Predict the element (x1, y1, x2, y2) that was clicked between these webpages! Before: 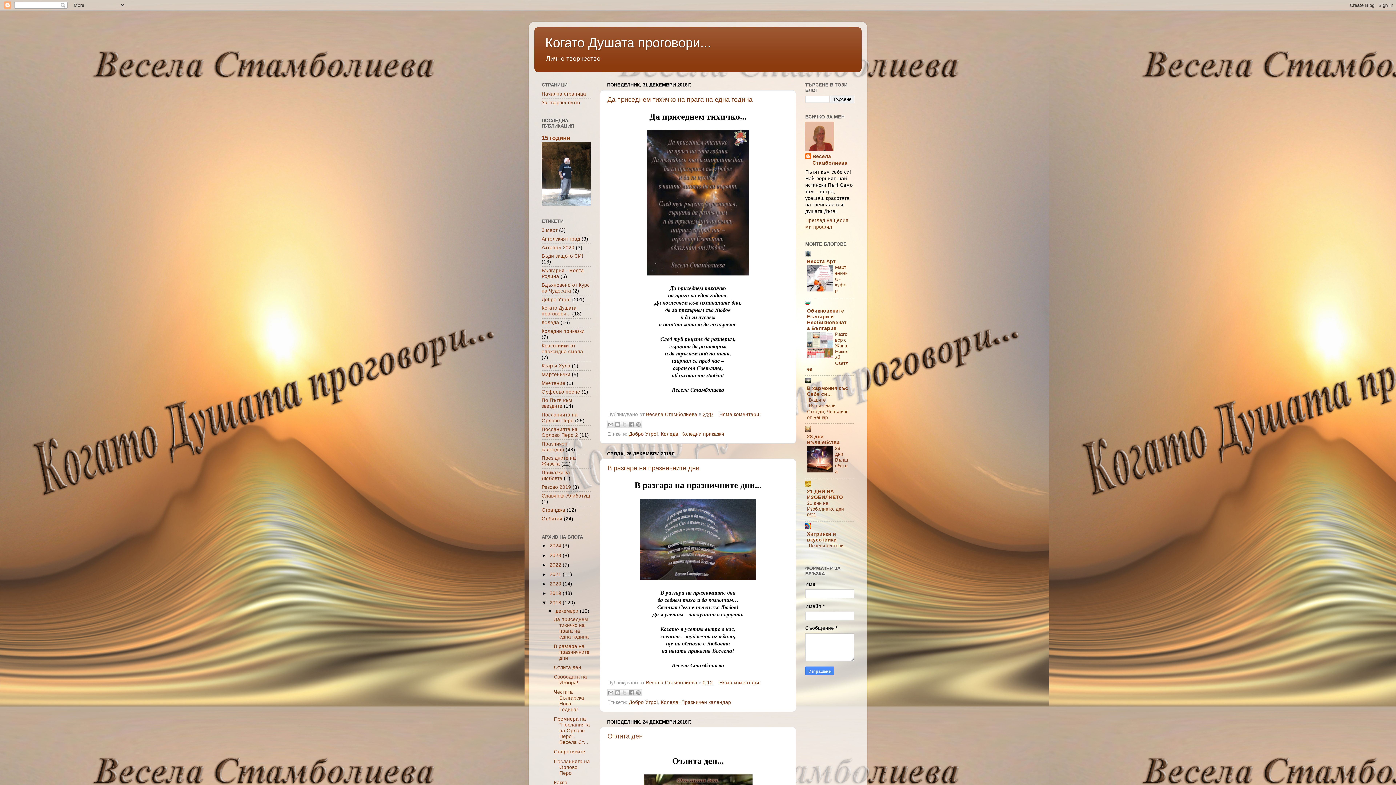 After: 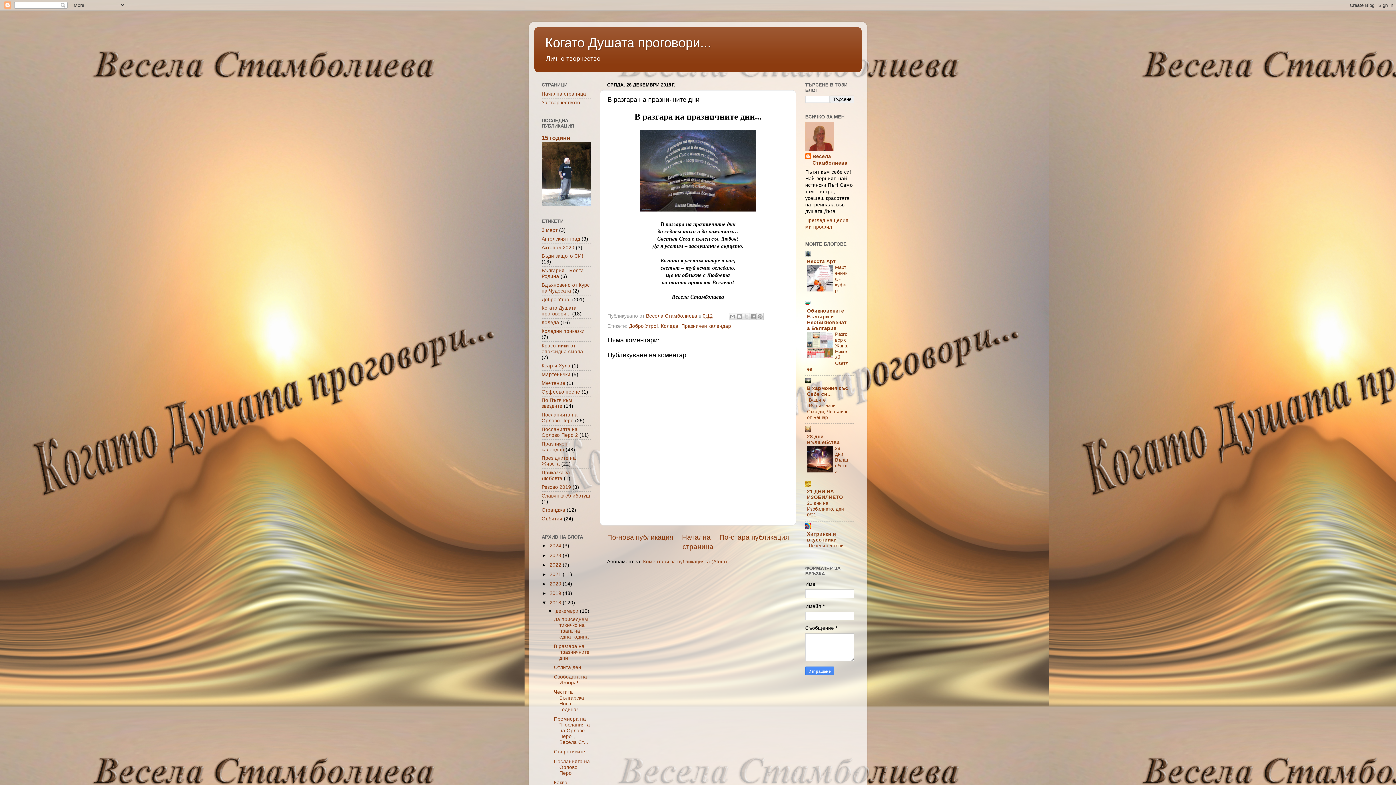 Action: bbox: (607, 464, 699, 472) label: В разгара на празничните дни